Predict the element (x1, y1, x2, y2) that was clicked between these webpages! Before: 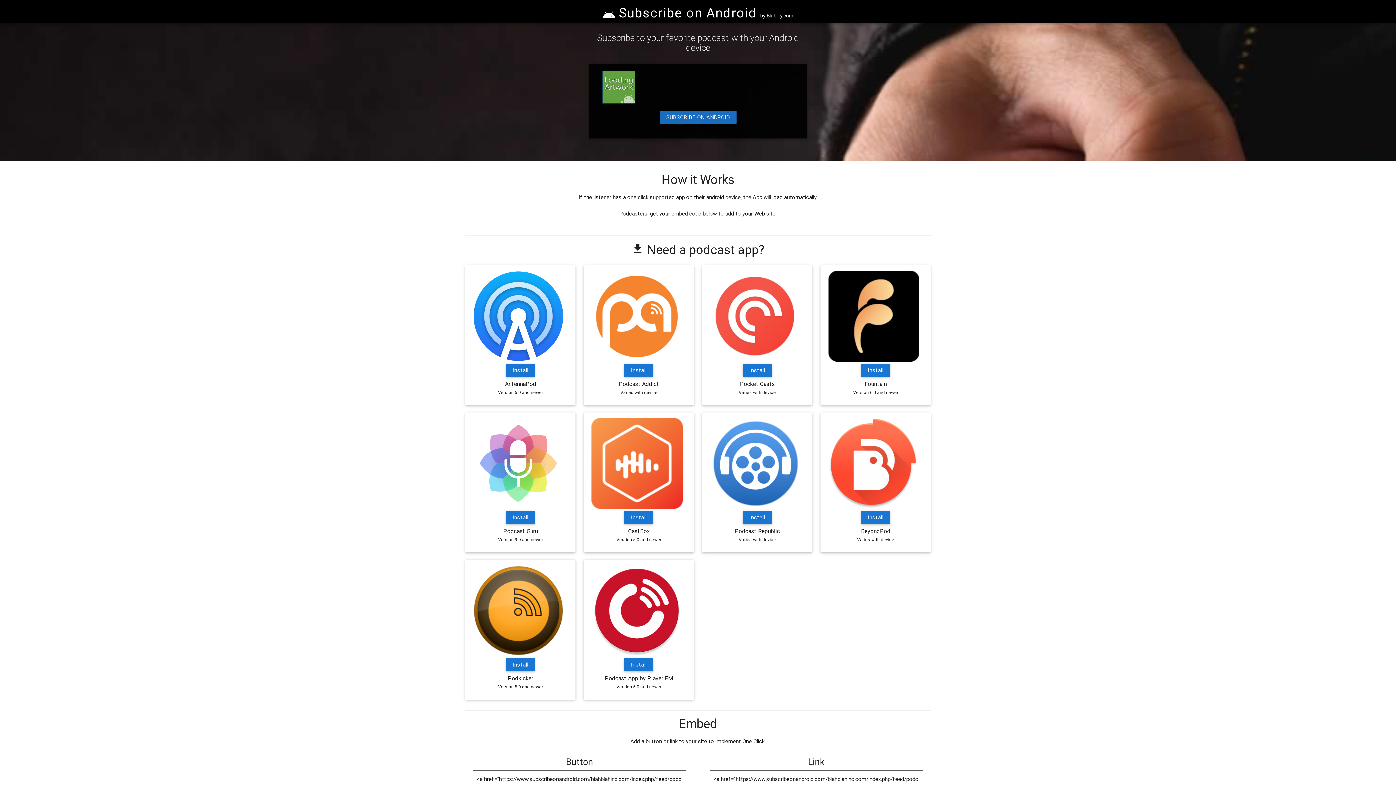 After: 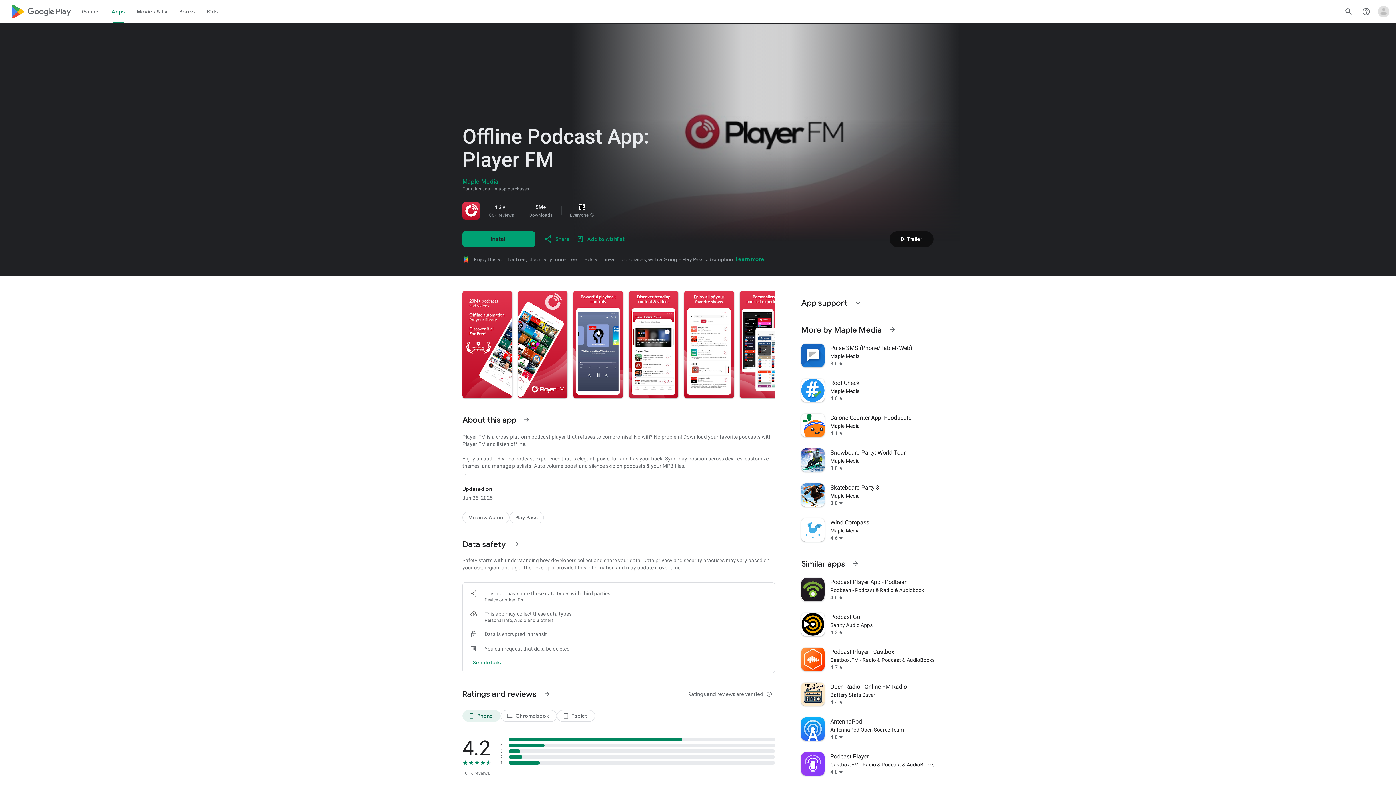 Action: label: Install bbox: (624, 658, 653, 671)